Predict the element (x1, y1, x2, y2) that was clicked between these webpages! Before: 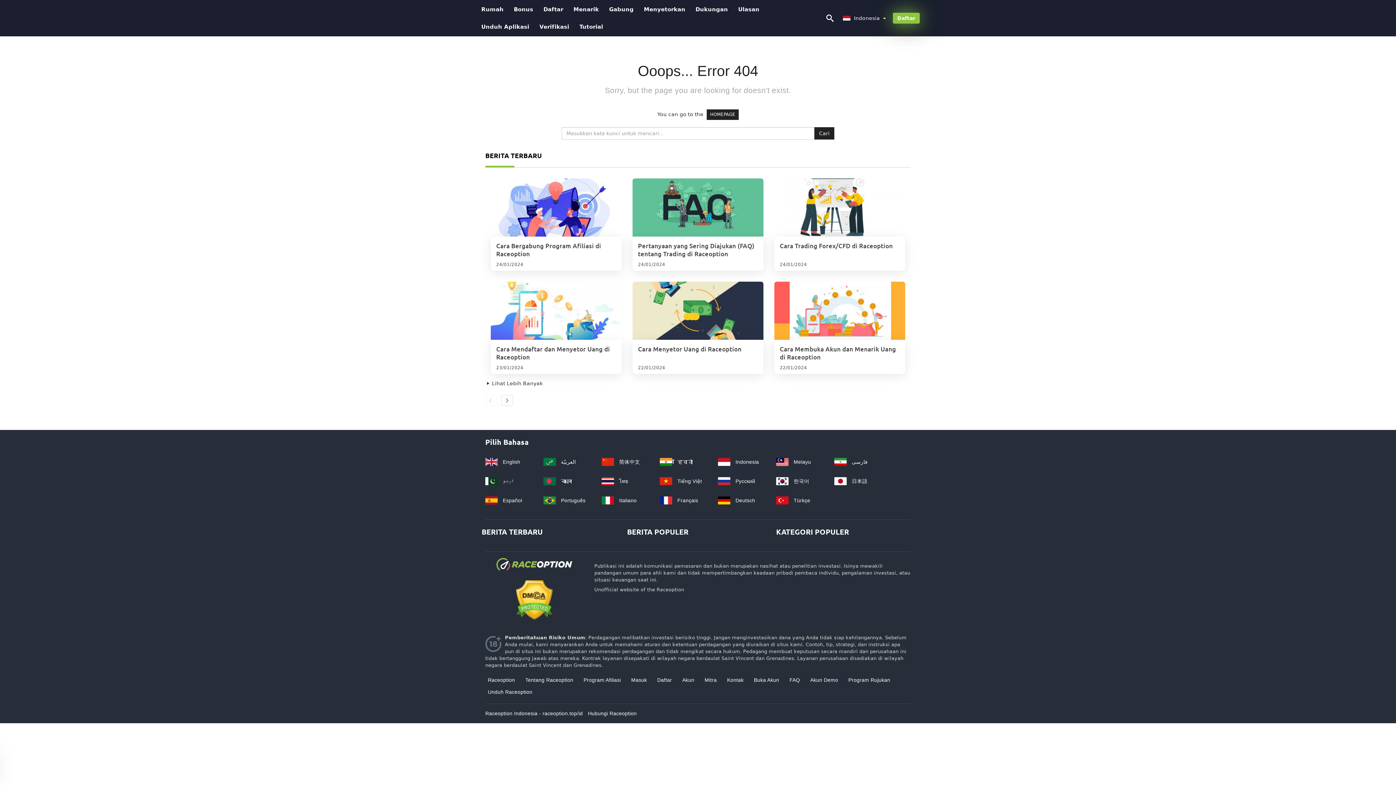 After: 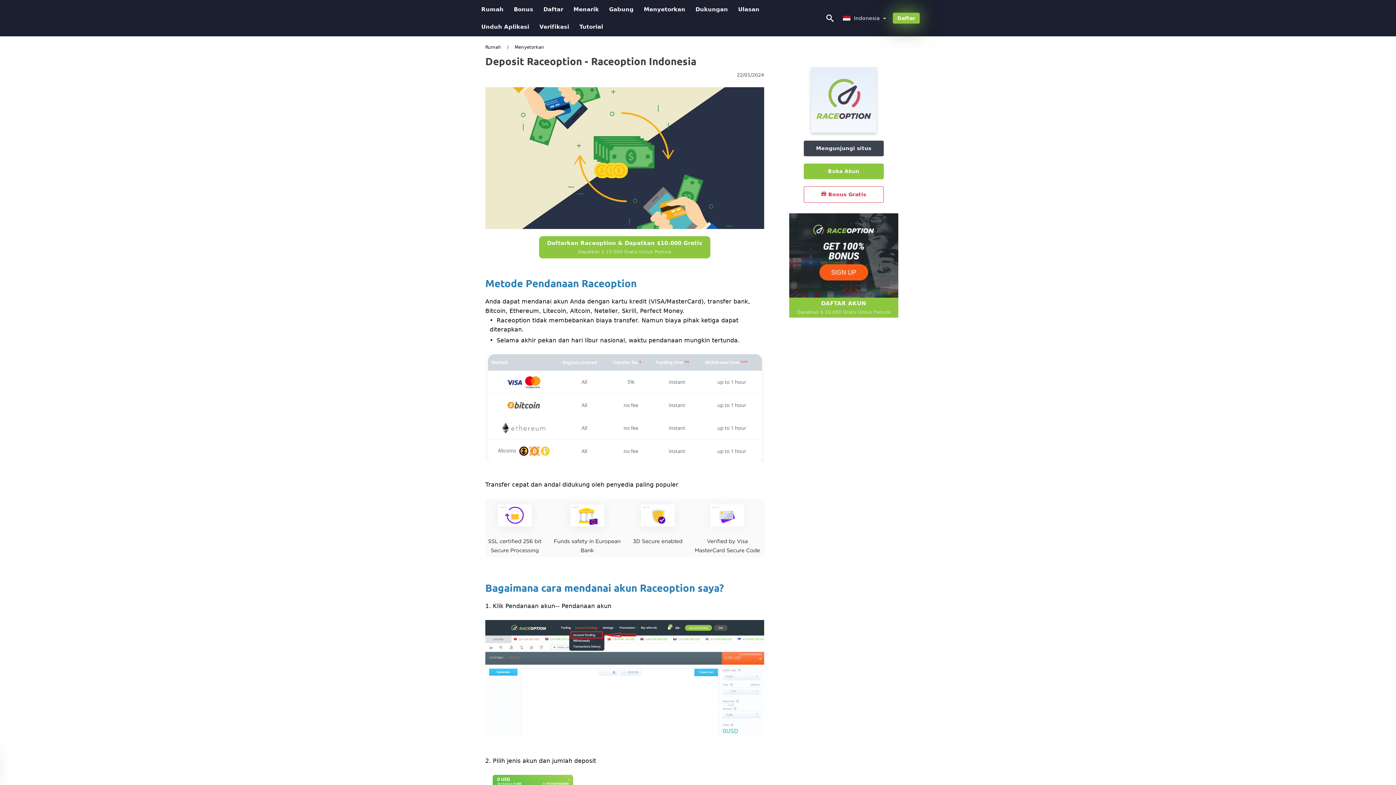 Action: bbox: (638, 0, 690, 18) label: Menyetorkan